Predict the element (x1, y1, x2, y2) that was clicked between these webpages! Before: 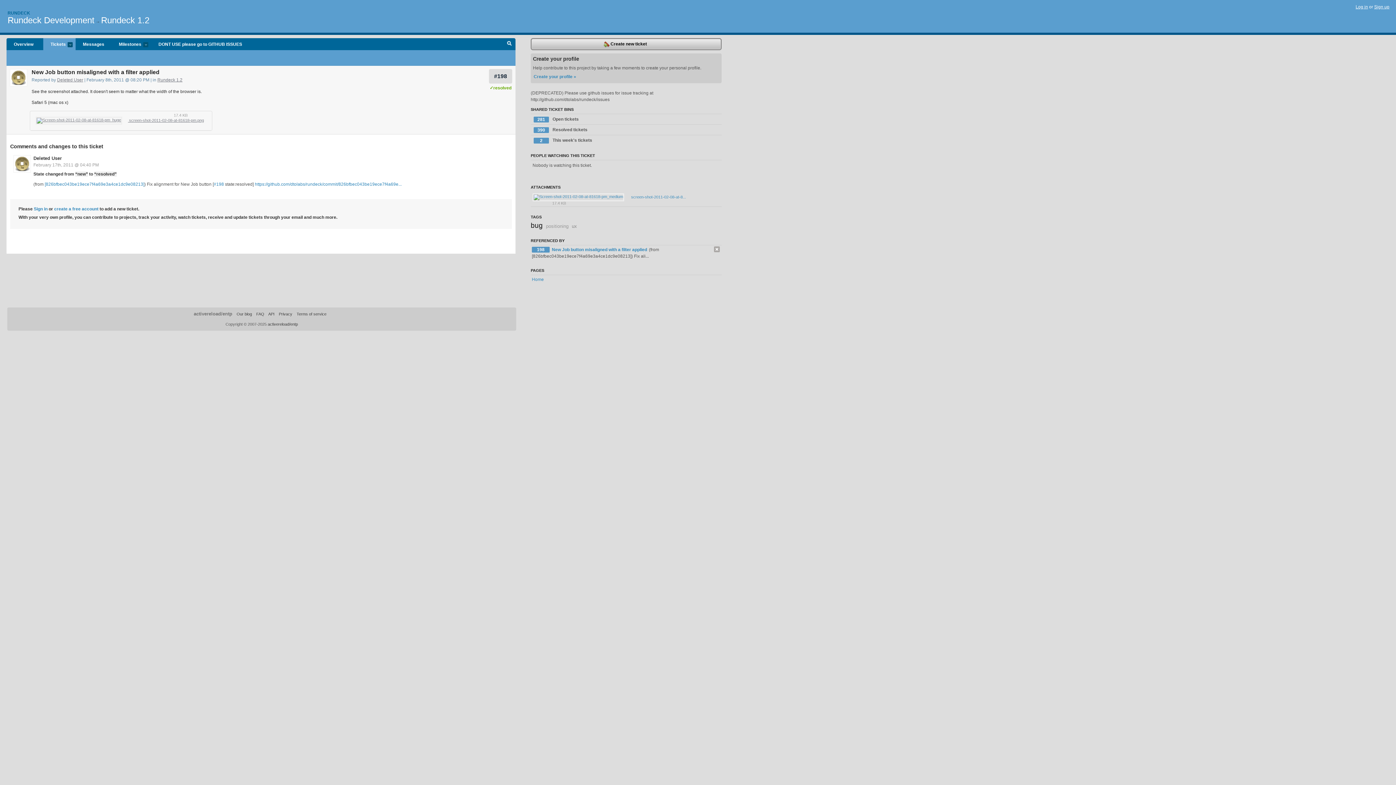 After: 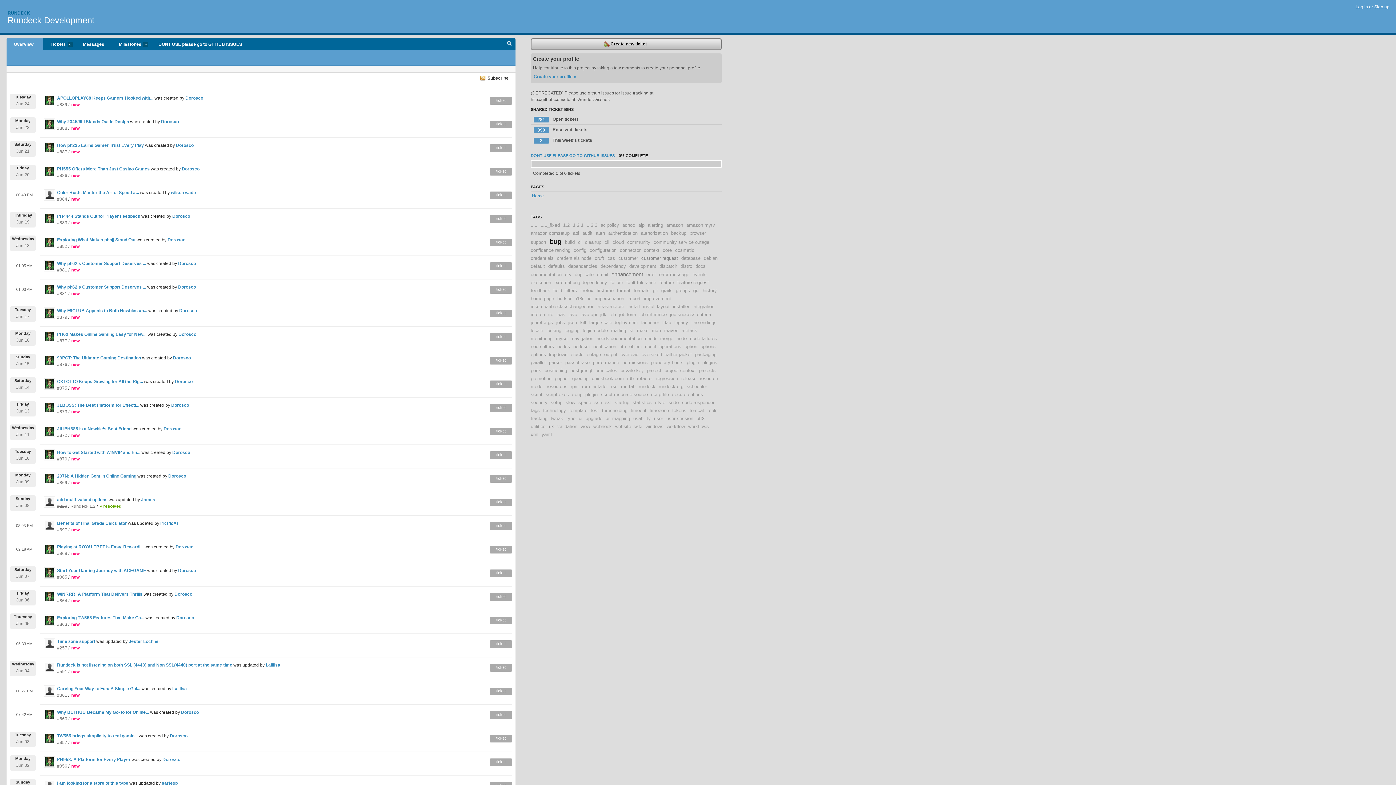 Action: bbox: (7, 10, 30, 15) label: RUNDECK